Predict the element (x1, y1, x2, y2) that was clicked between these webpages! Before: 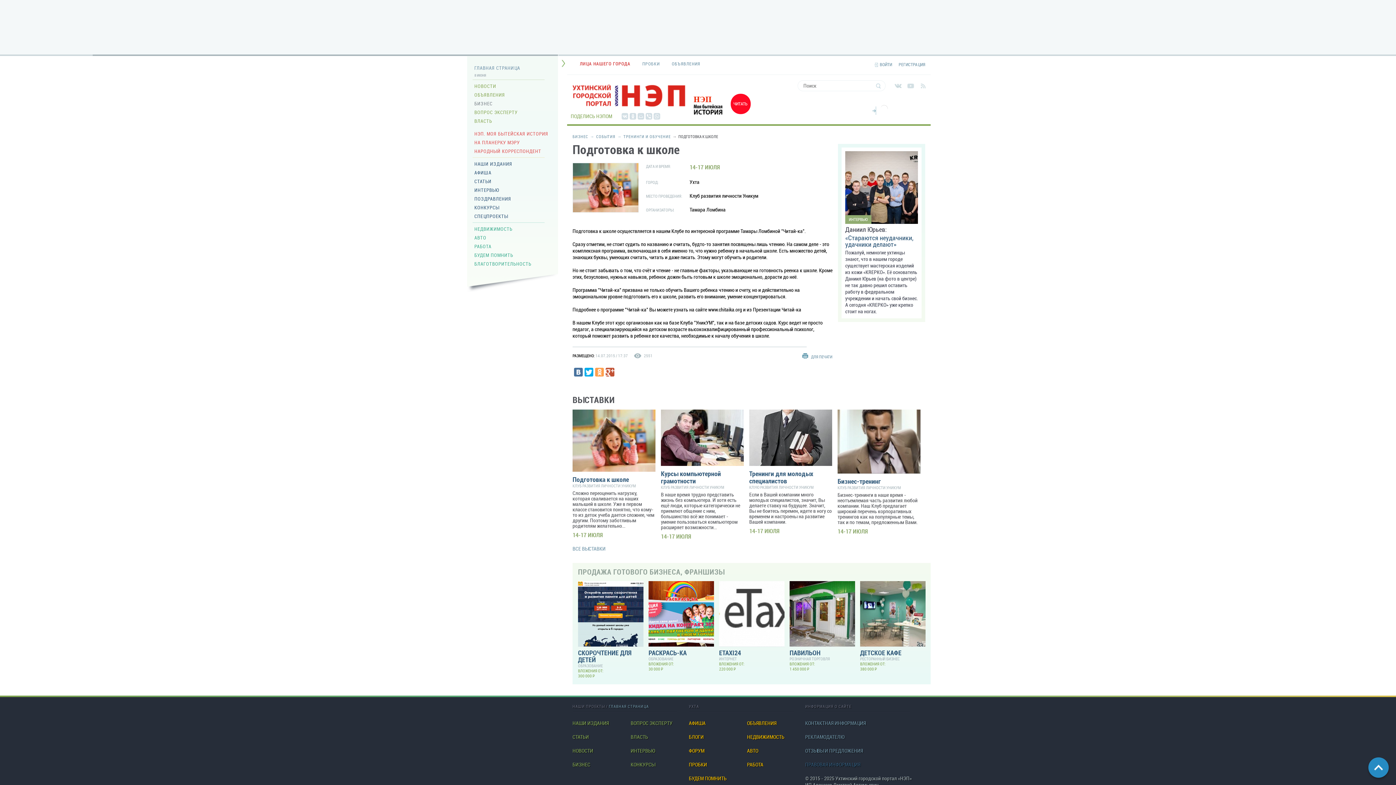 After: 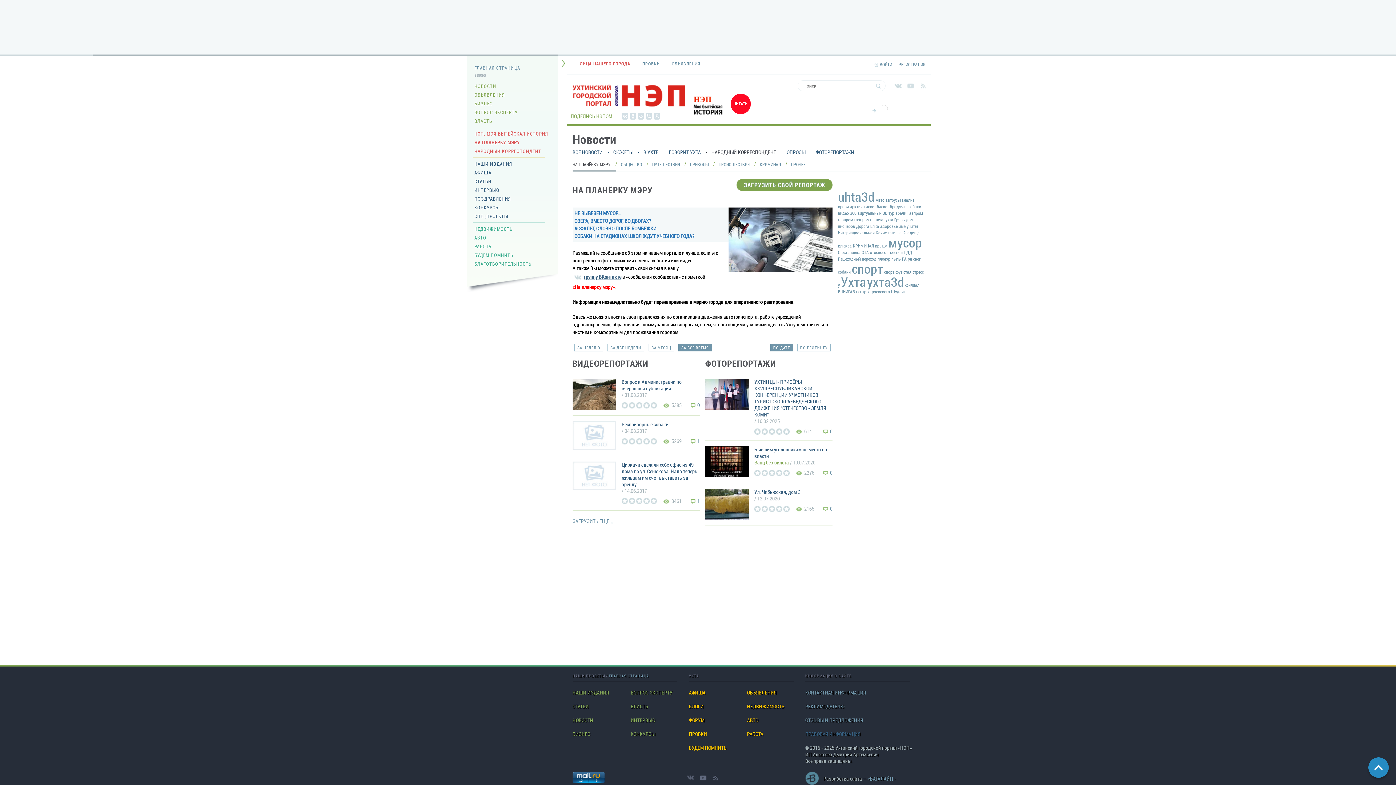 Action: label: НА ПЛАНЕРКУ МЭРУ bbox: (580, 60, 624, 66)